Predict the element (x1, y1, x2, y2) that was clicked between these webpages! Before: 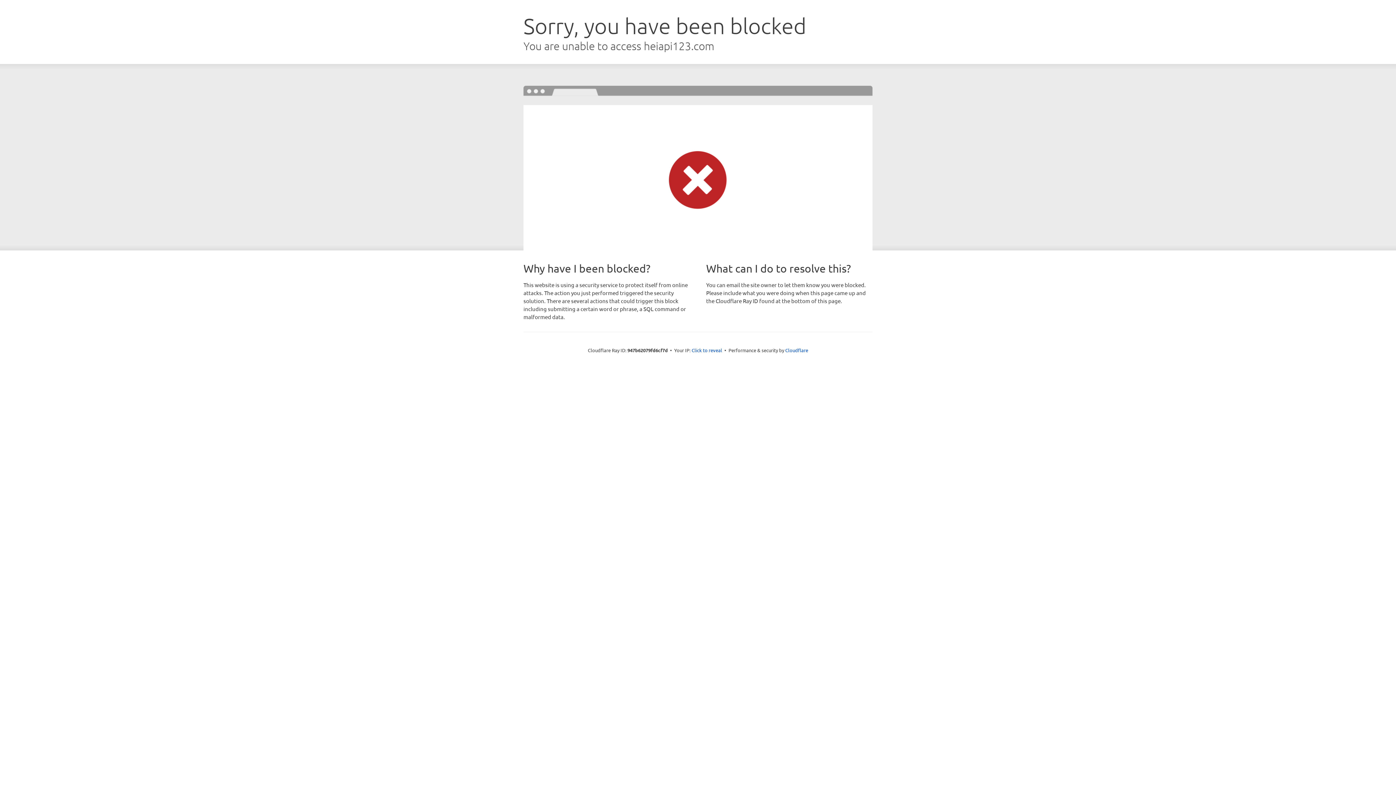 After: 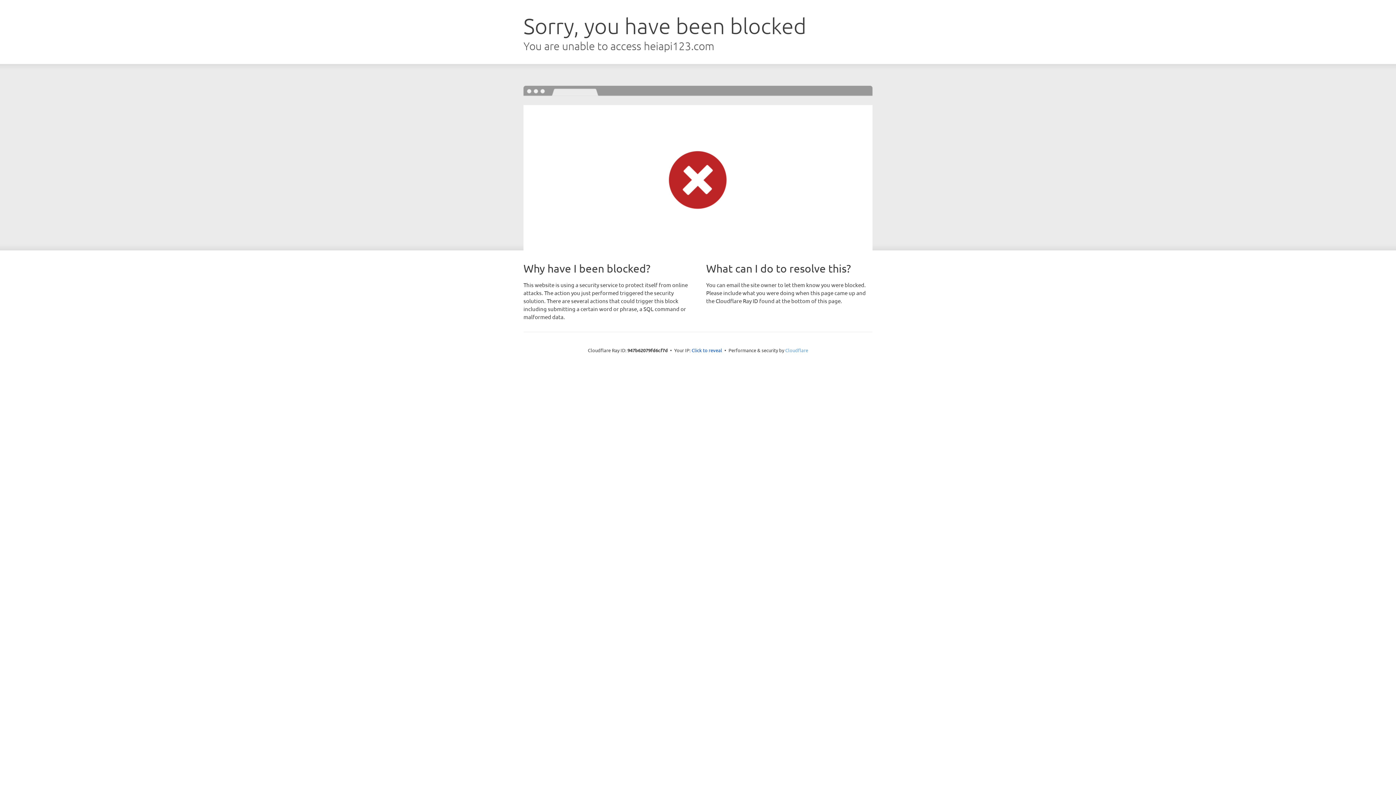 Action: label: Cloudflare bbox: (785, 347, 808, 353)